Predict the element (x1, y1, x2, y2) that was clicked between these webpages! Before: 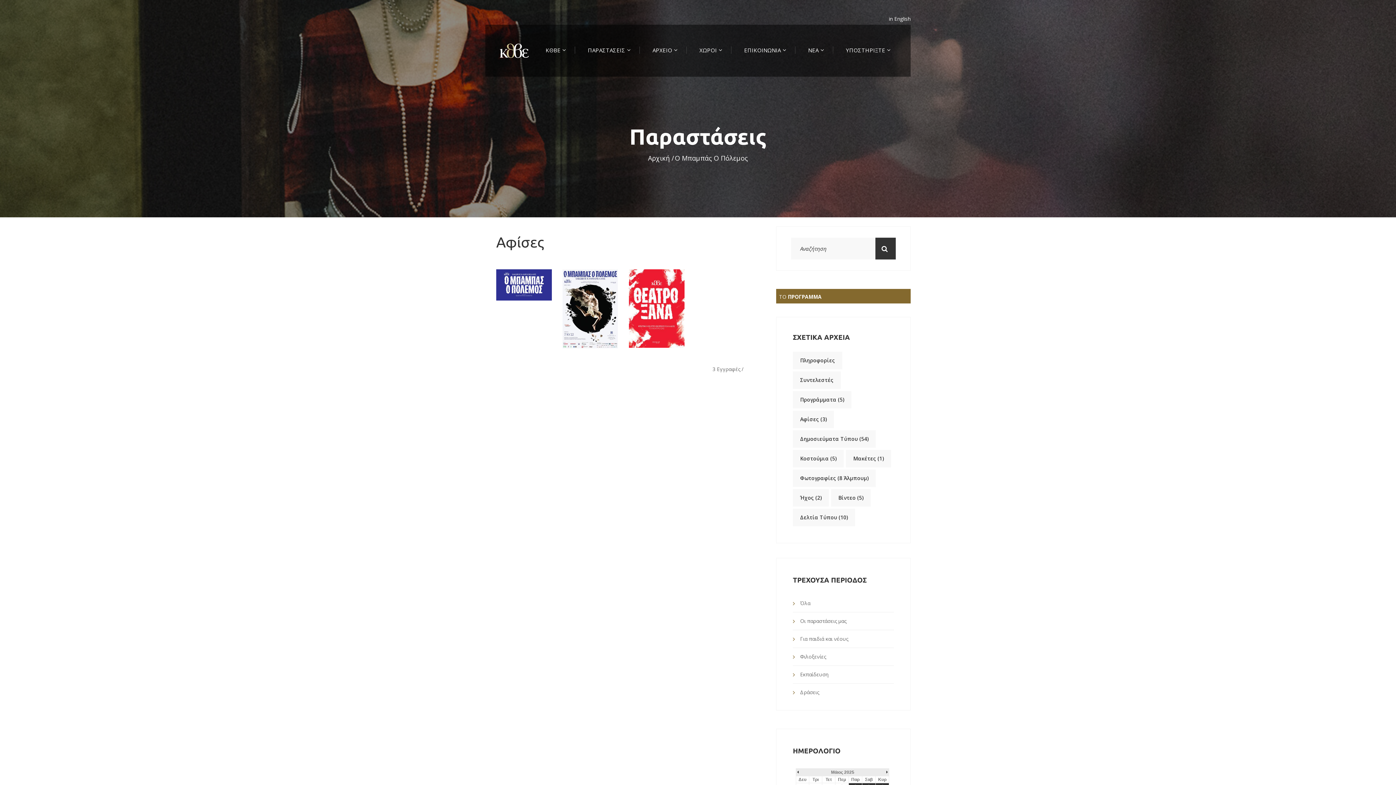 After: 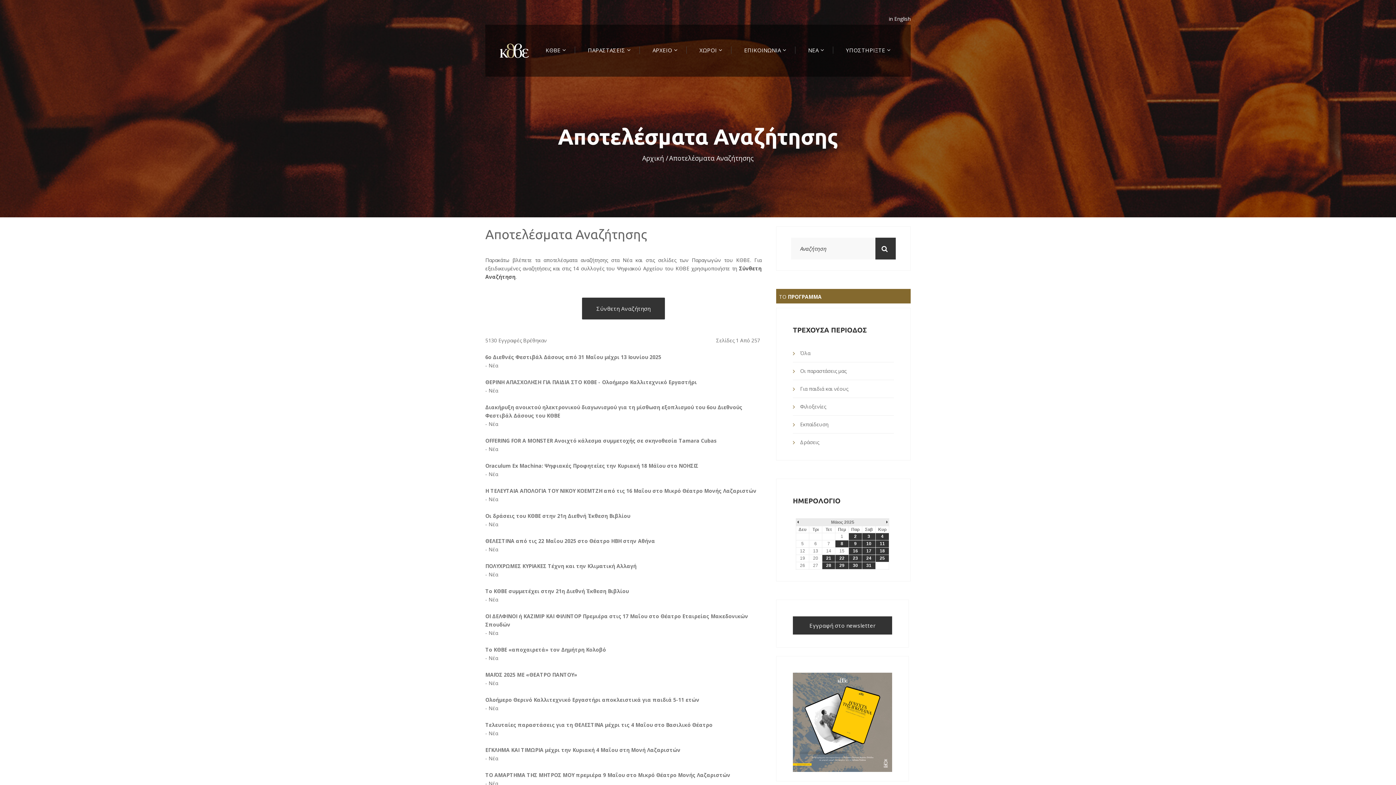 Action: label: Search Button bbox: (875, 237, 896, 259)